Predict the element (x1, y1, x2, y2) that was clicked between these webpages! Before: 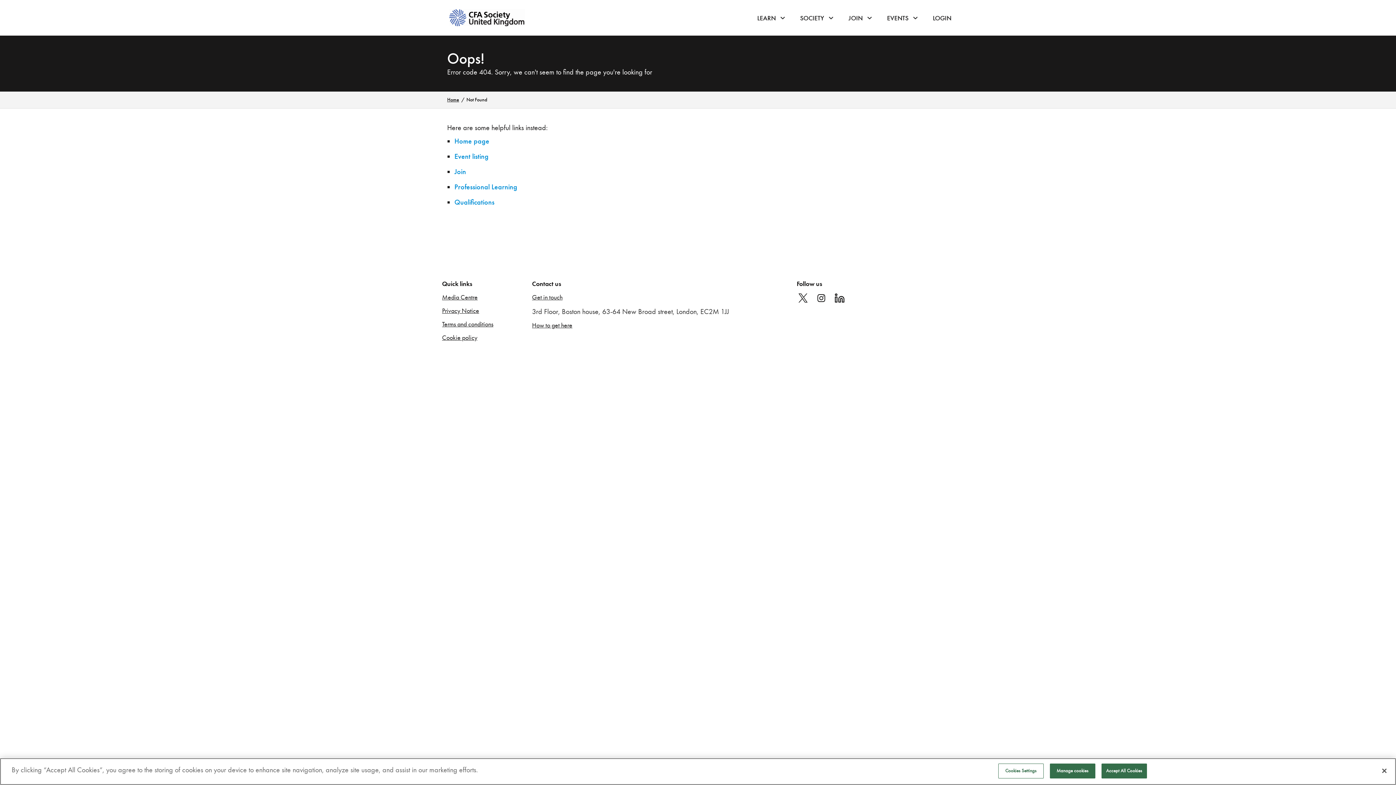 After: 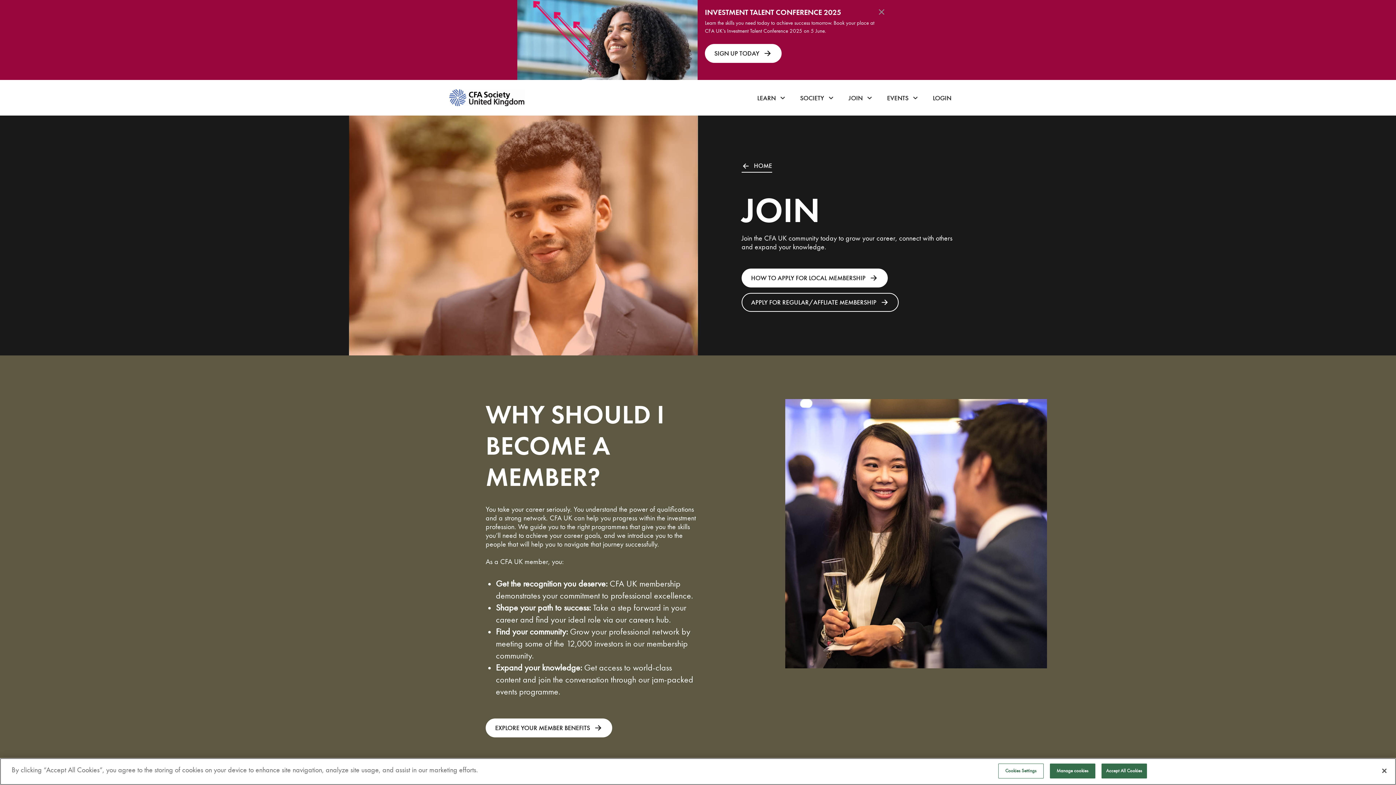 Action: bbox: (848, 14, 862, 22) label: JOIN